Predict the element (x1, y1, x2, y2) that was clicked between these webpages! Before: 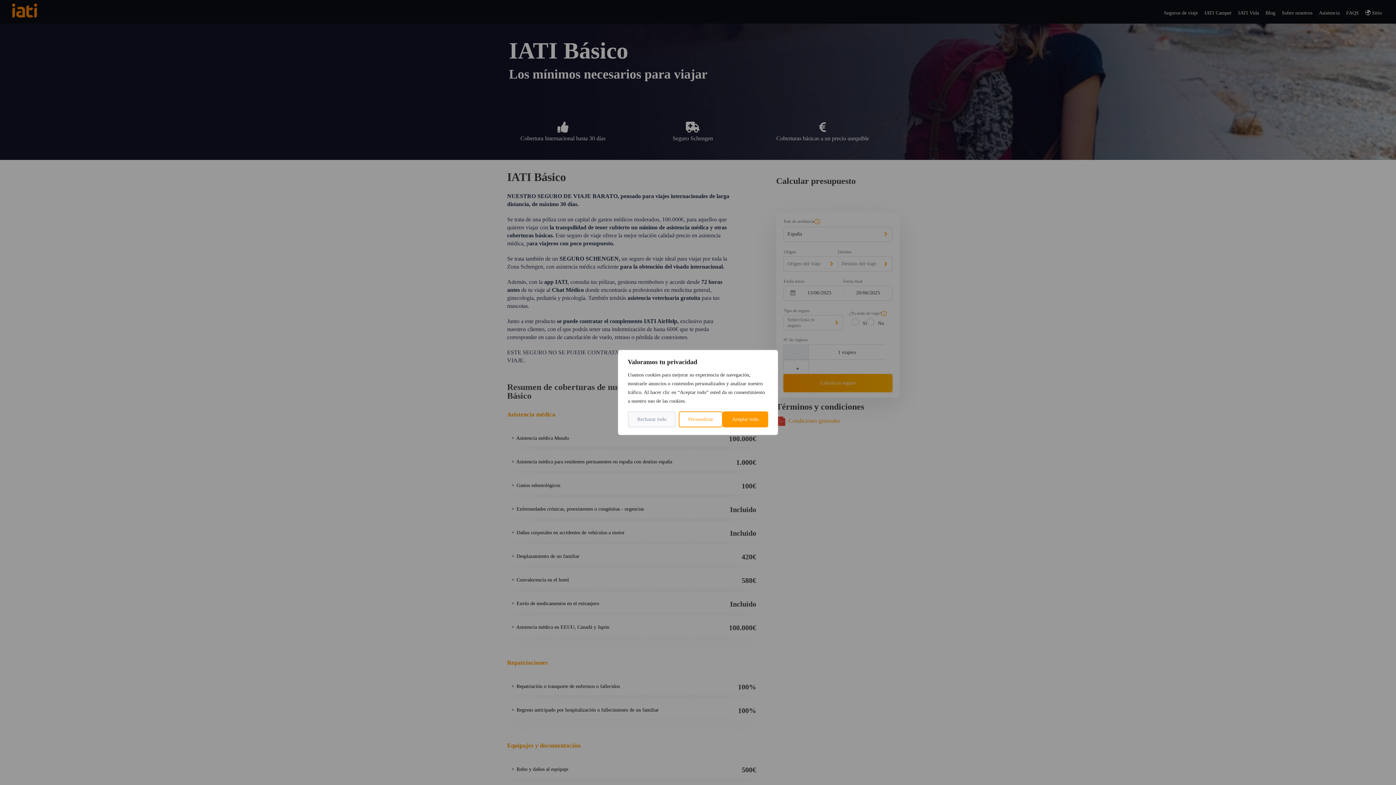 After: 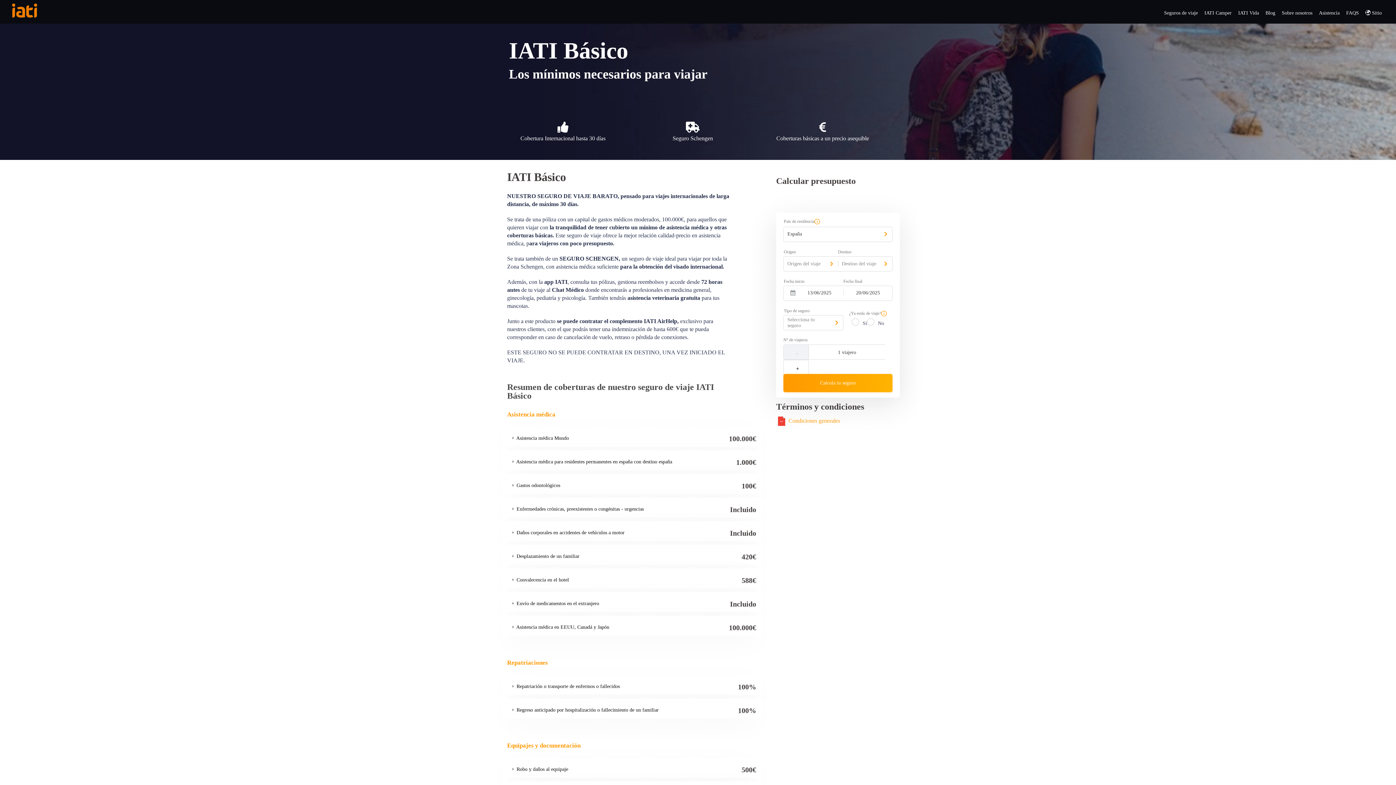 Action: label: Rechazar todo bbox: (628, 411, 676, 427)